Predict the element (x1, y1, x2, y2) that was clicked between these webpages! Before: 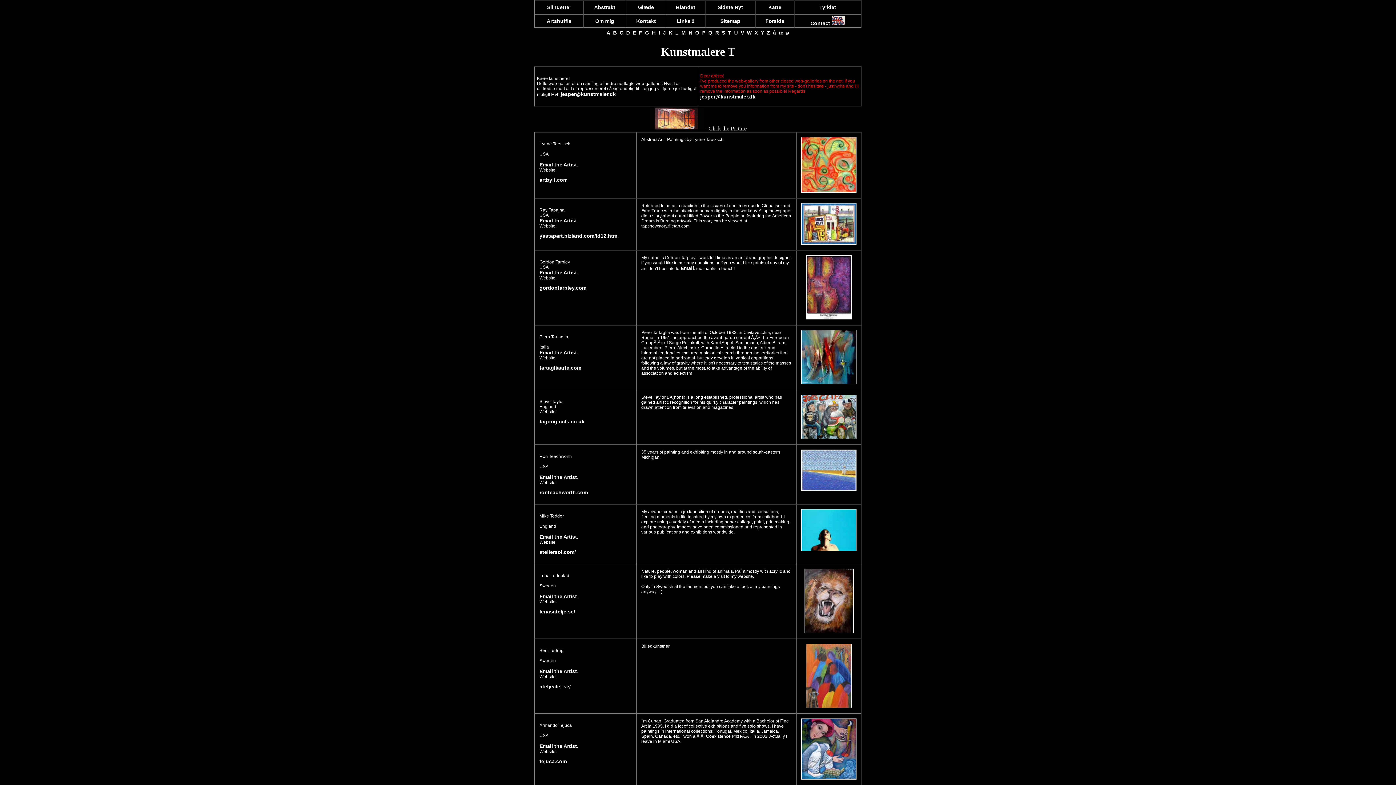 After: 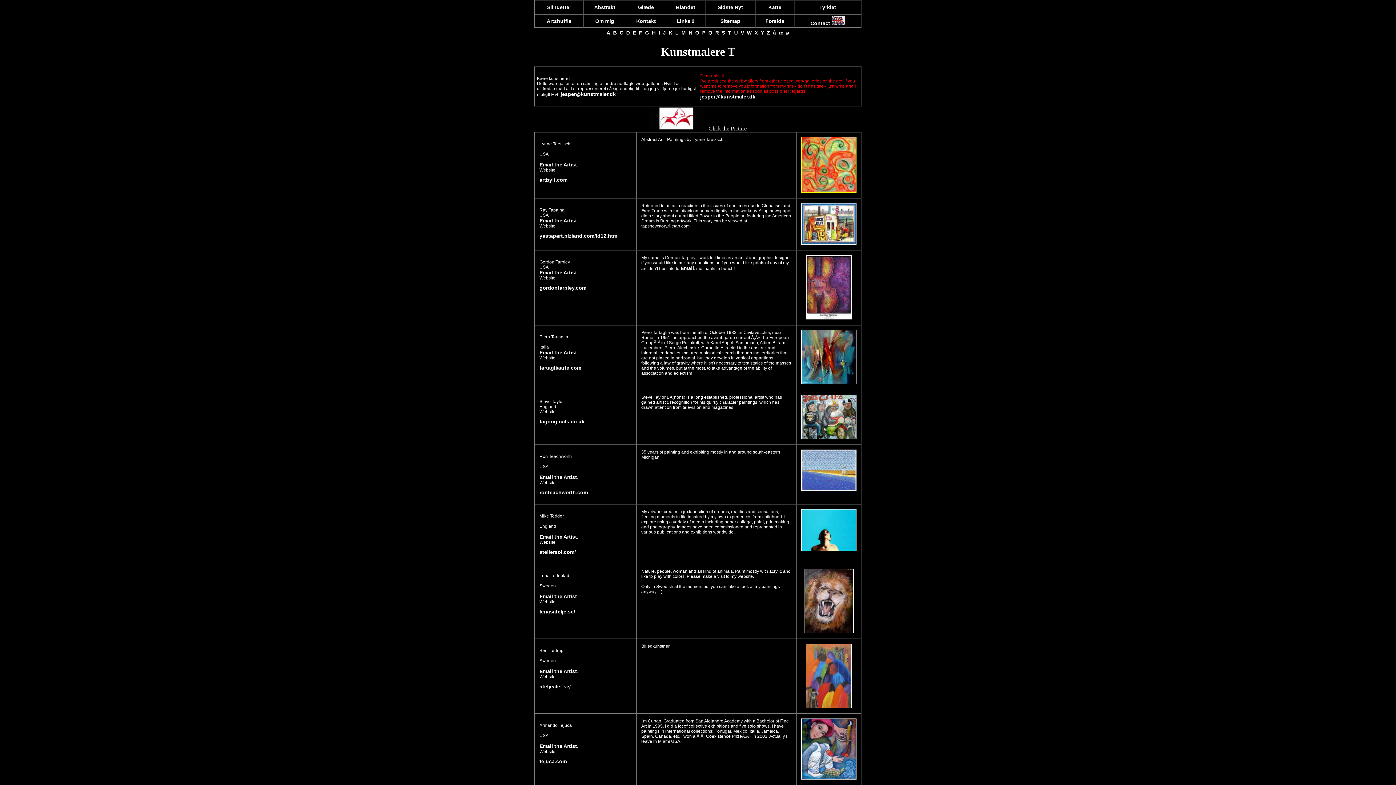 Action: bbox: (801, 187, 856, 193)